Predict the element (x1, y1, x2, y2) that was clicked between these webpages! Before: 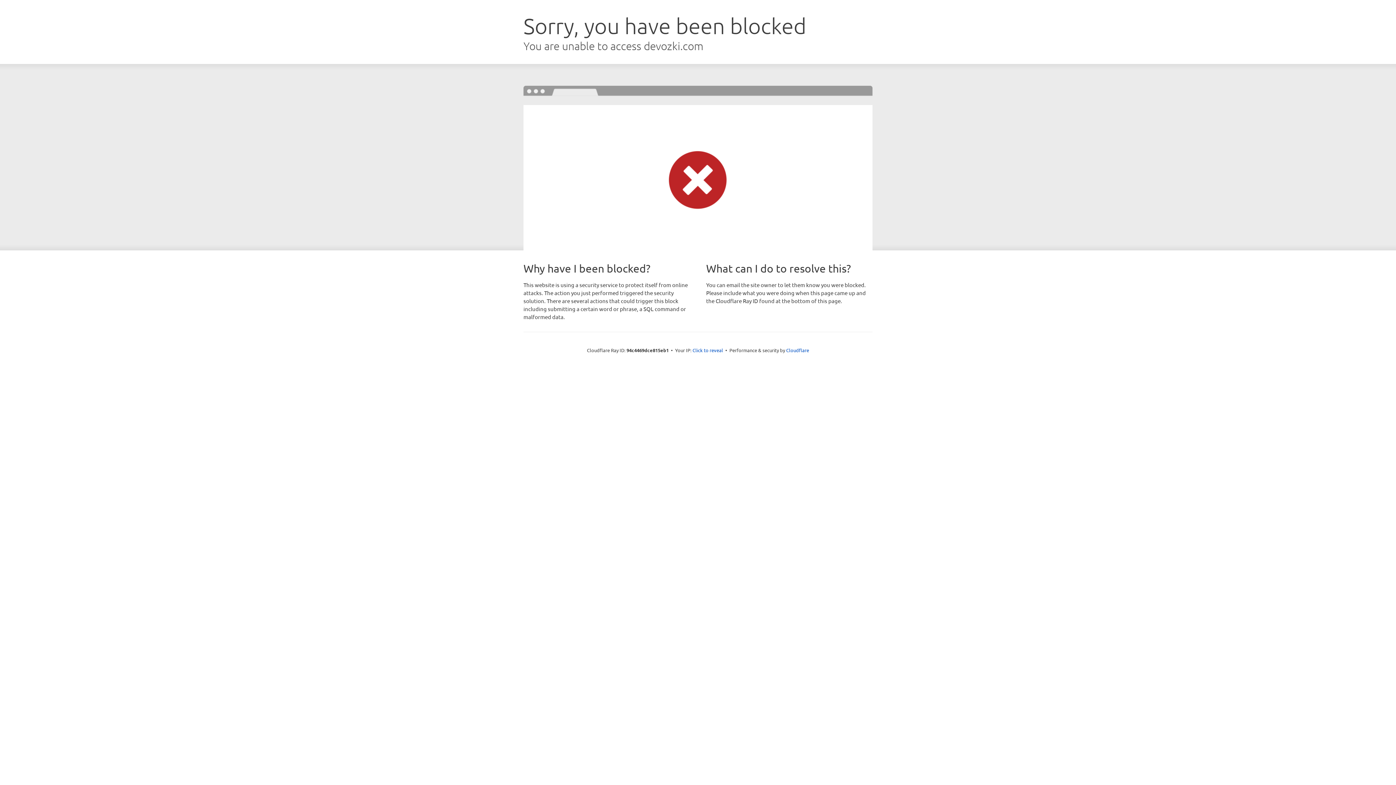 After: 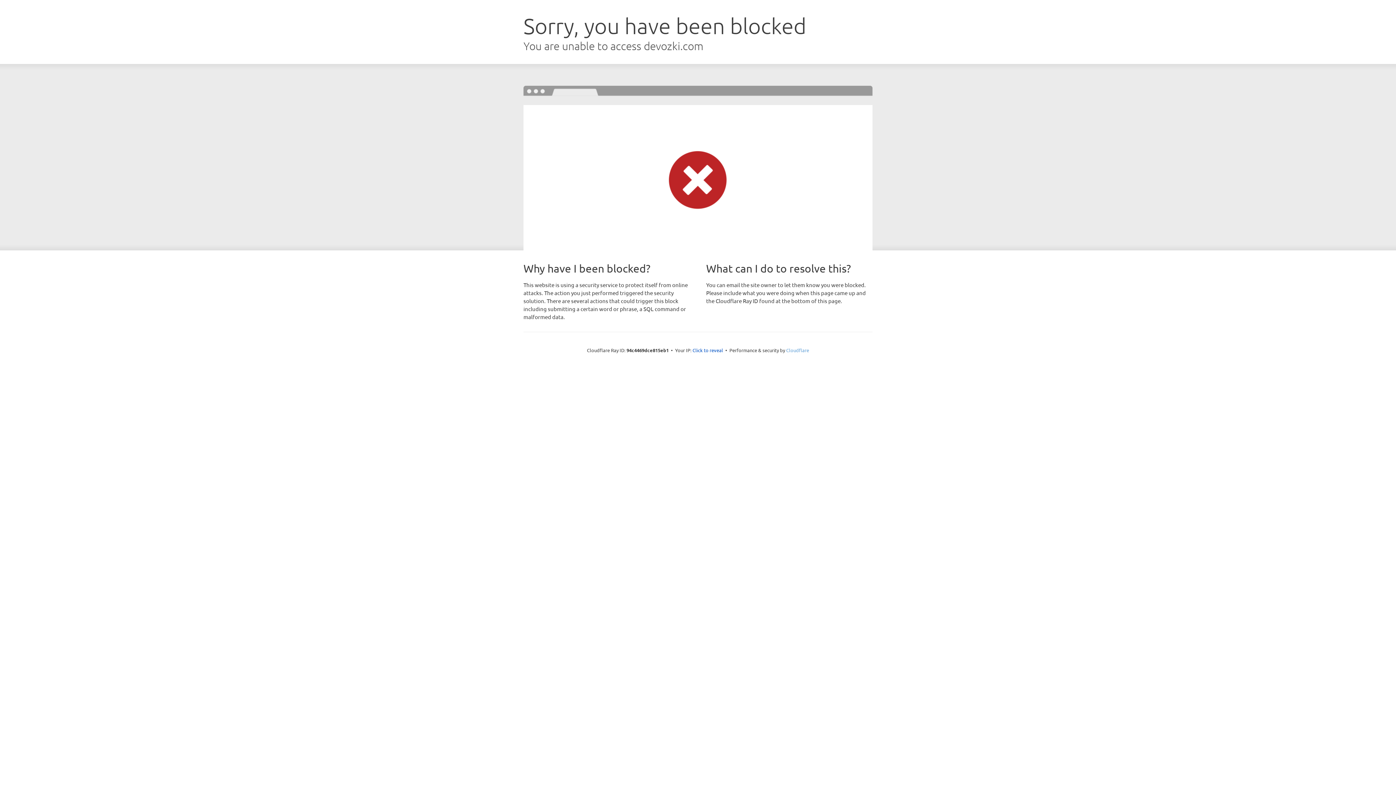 Action: bbox: (786, 347, 809, 353) label: Cloudflare